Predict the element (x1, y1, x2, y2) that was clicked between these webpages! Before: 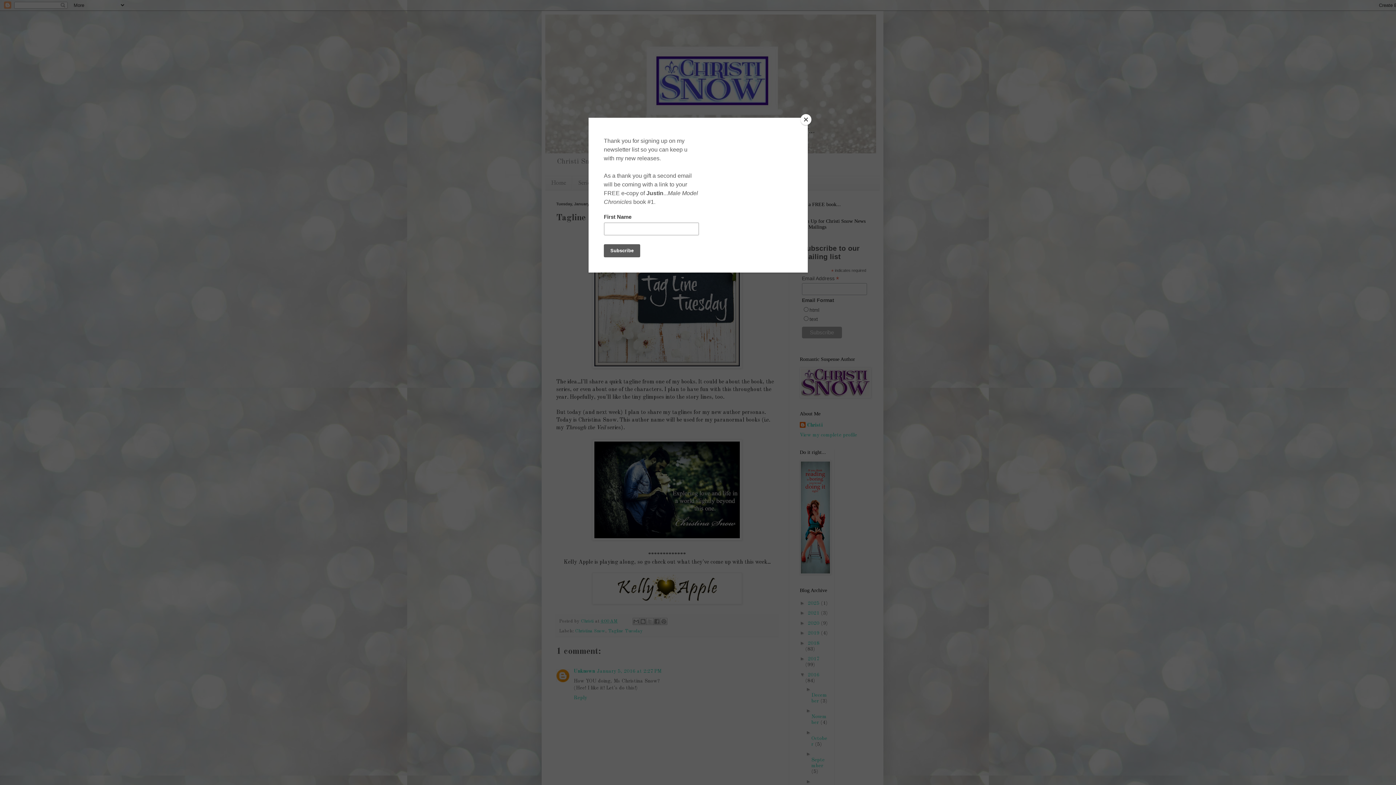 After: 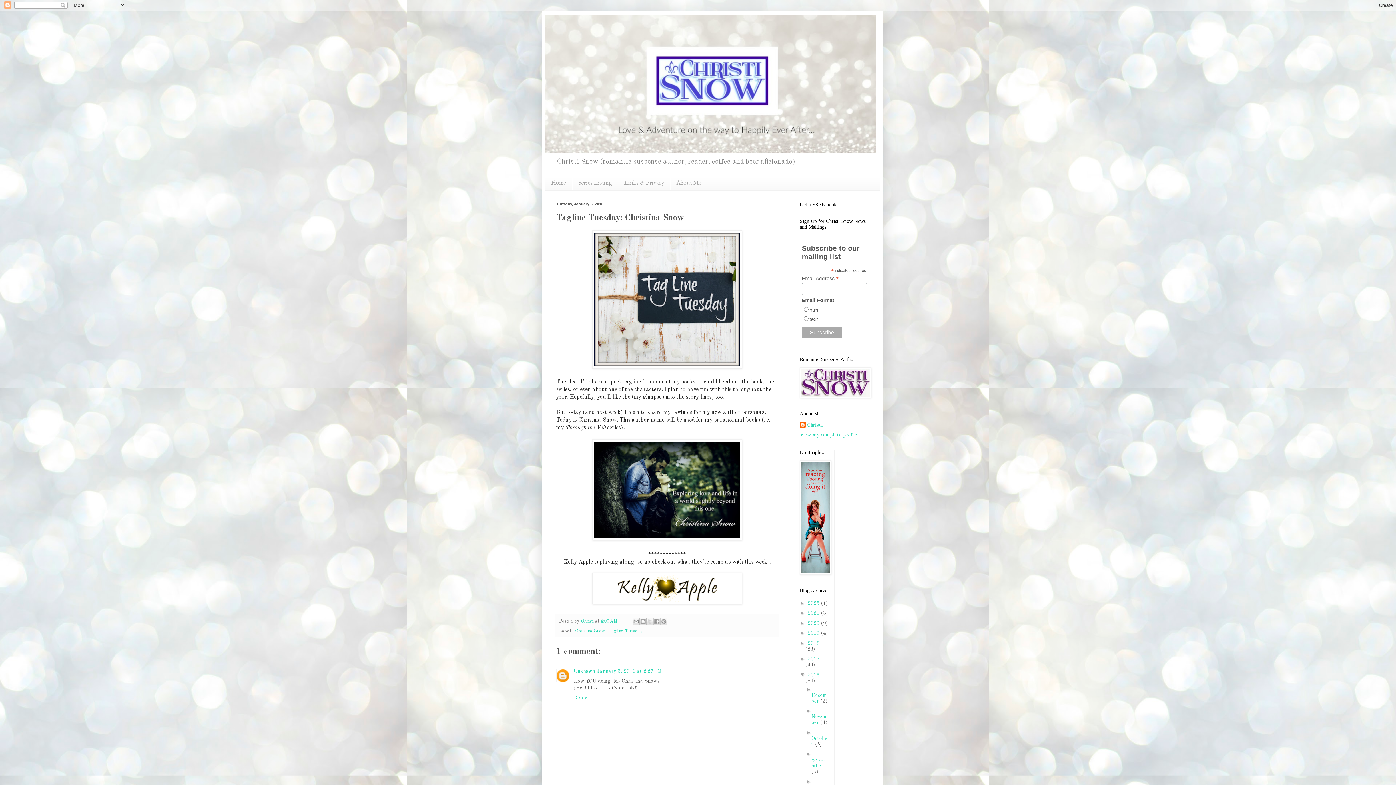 Action: label: Close bbox: (800, 114, 811, 125)